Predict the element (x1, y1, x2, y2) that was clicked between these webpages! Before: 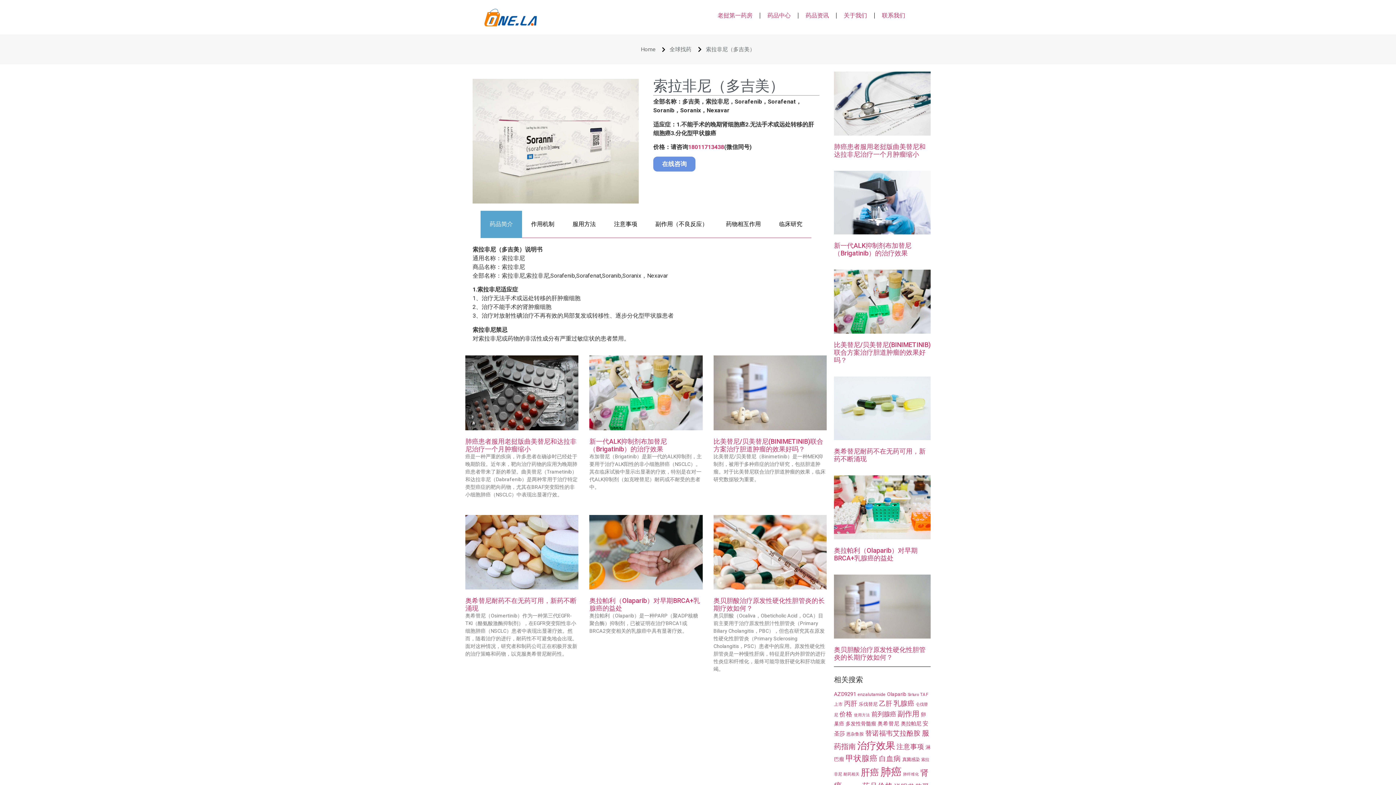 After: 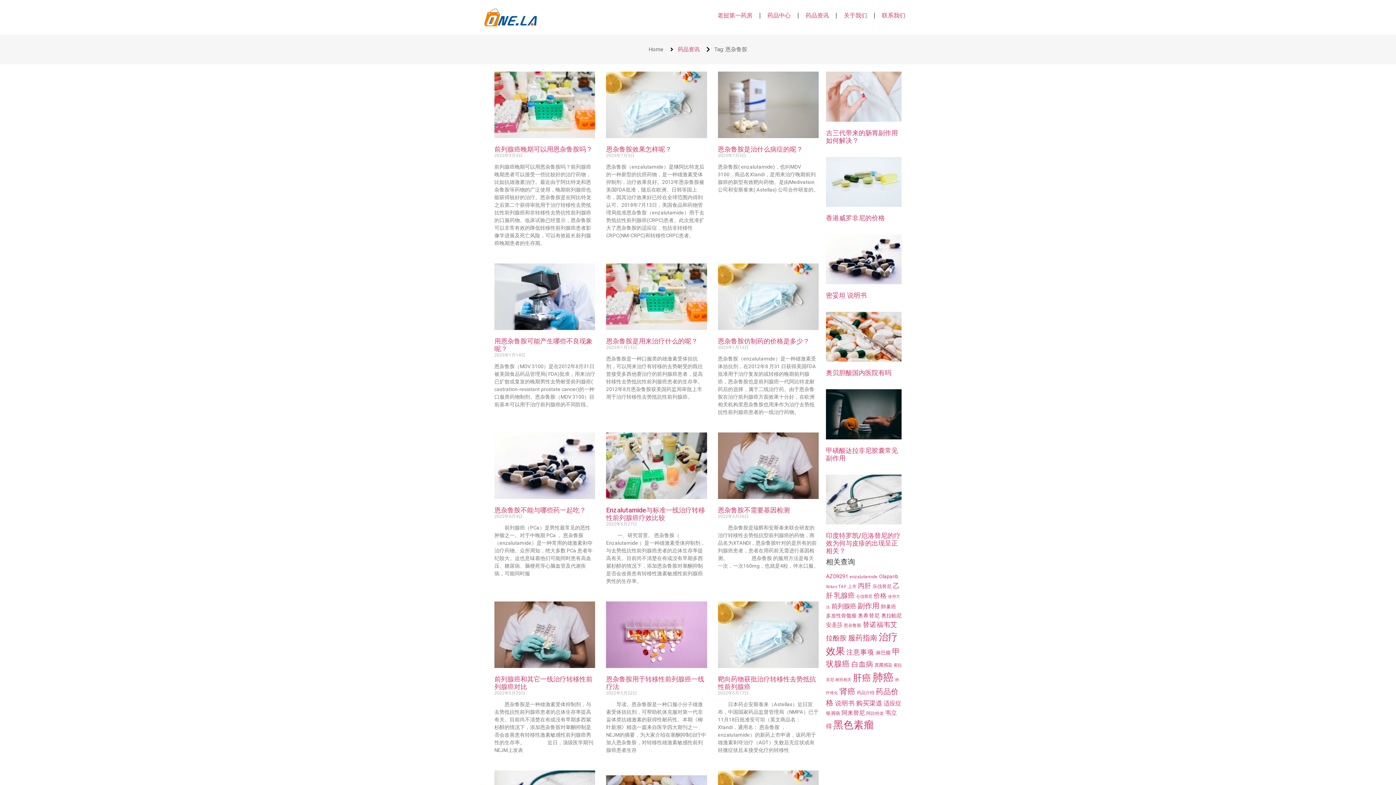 Action: label: 恩杂鲁胺 (126 项) bbox: (846, 731, 864, 736)